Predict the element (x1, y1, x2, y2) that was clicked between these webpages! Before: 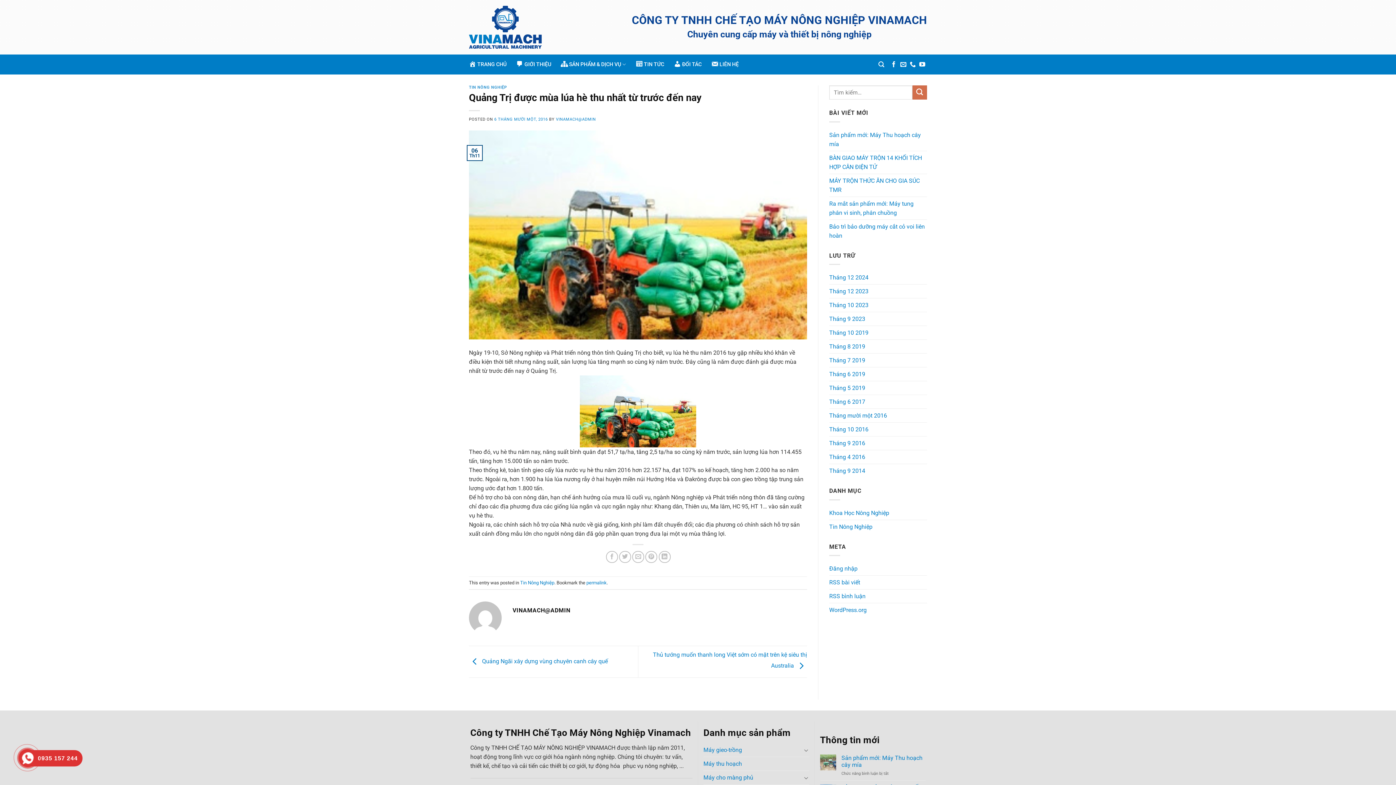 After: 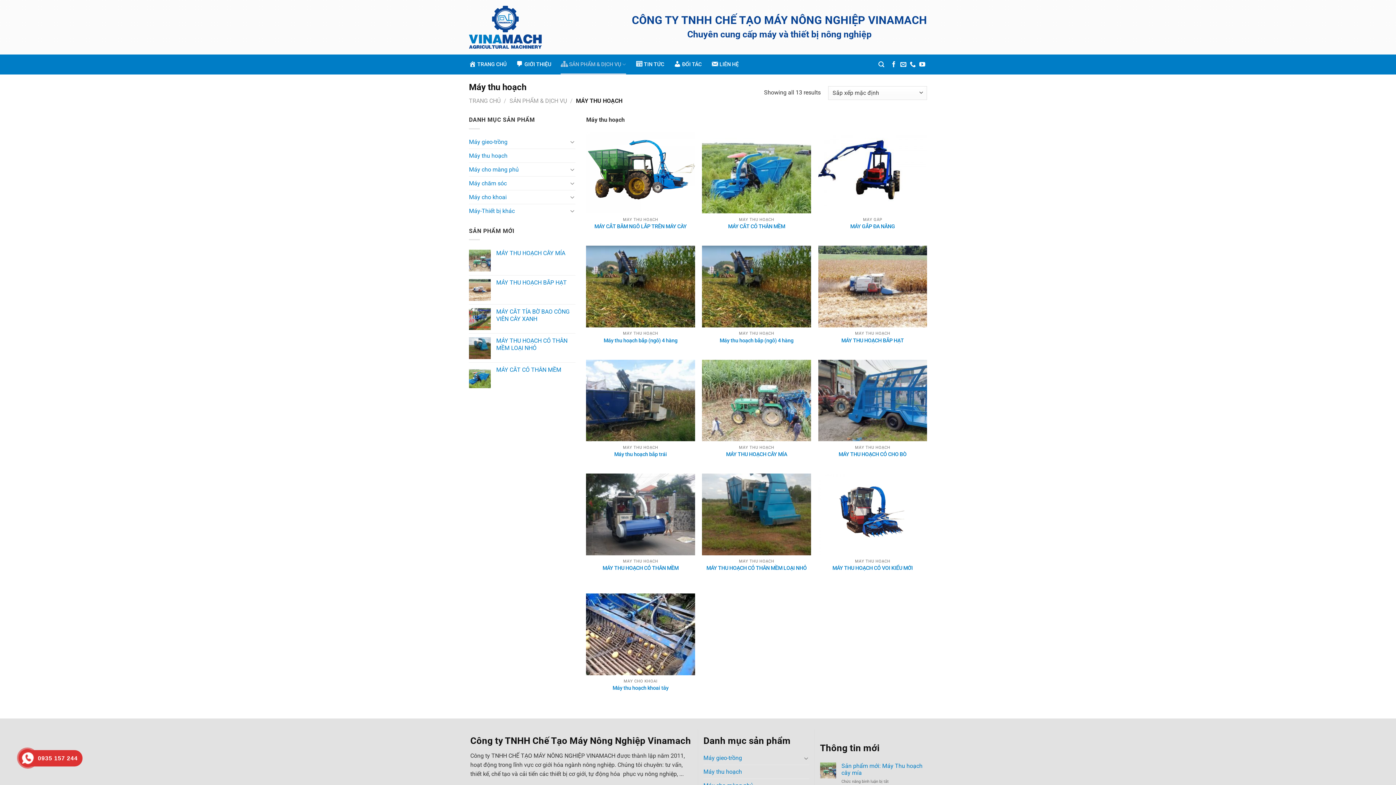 Action: bbox: (703, 757, 742, 771) label: Máy thu hoạch